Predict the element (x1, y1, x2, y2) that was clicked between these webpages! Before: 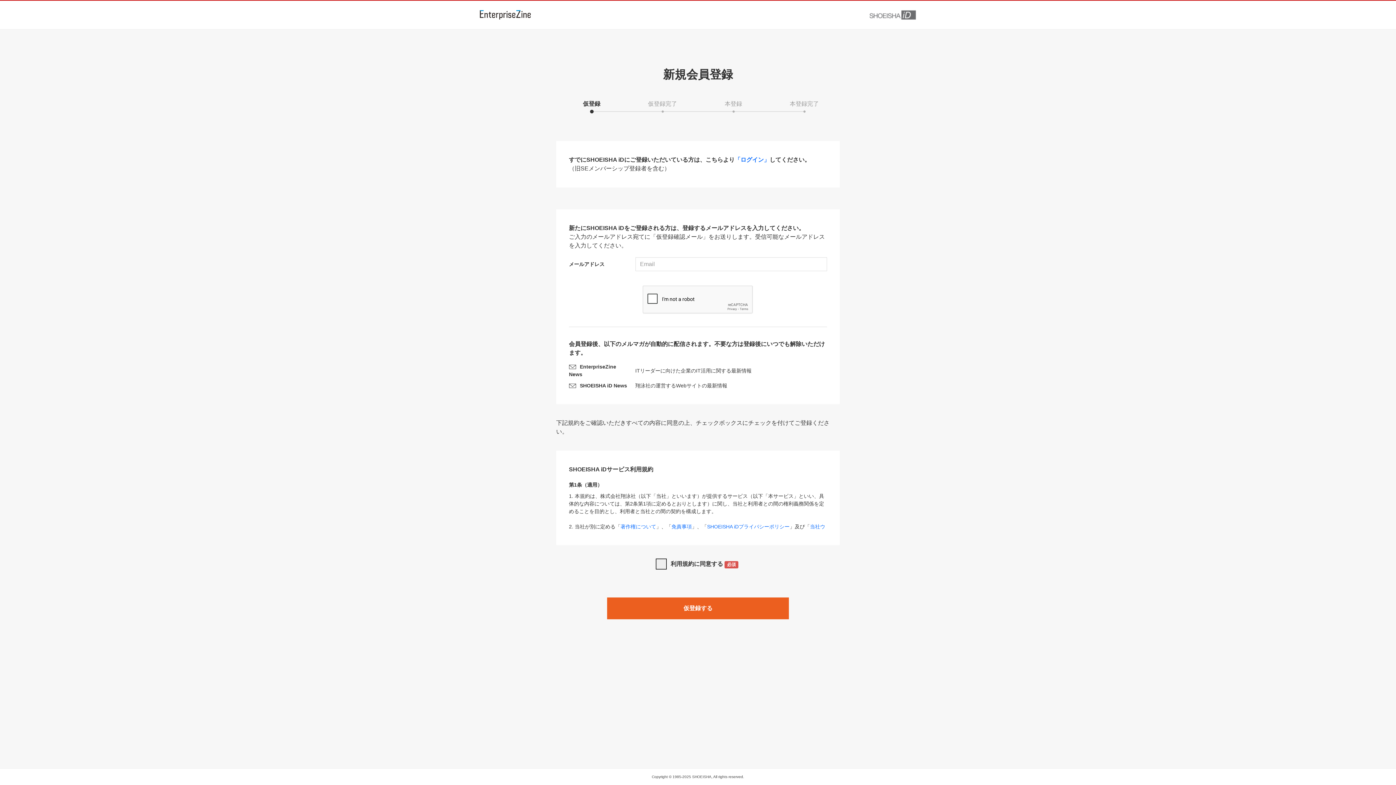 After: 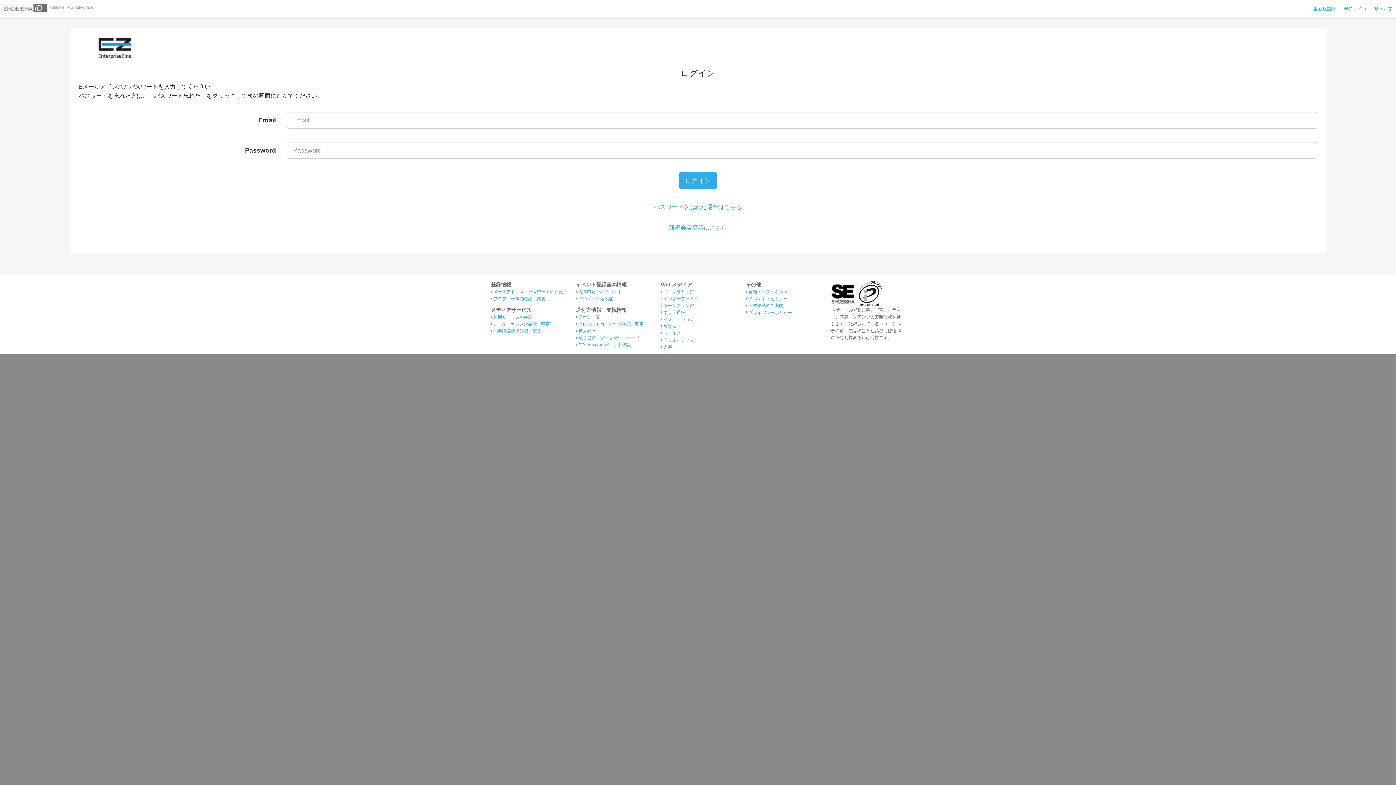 Action: label: 「ログイン」 bbox: (734, 156, 769, 162)